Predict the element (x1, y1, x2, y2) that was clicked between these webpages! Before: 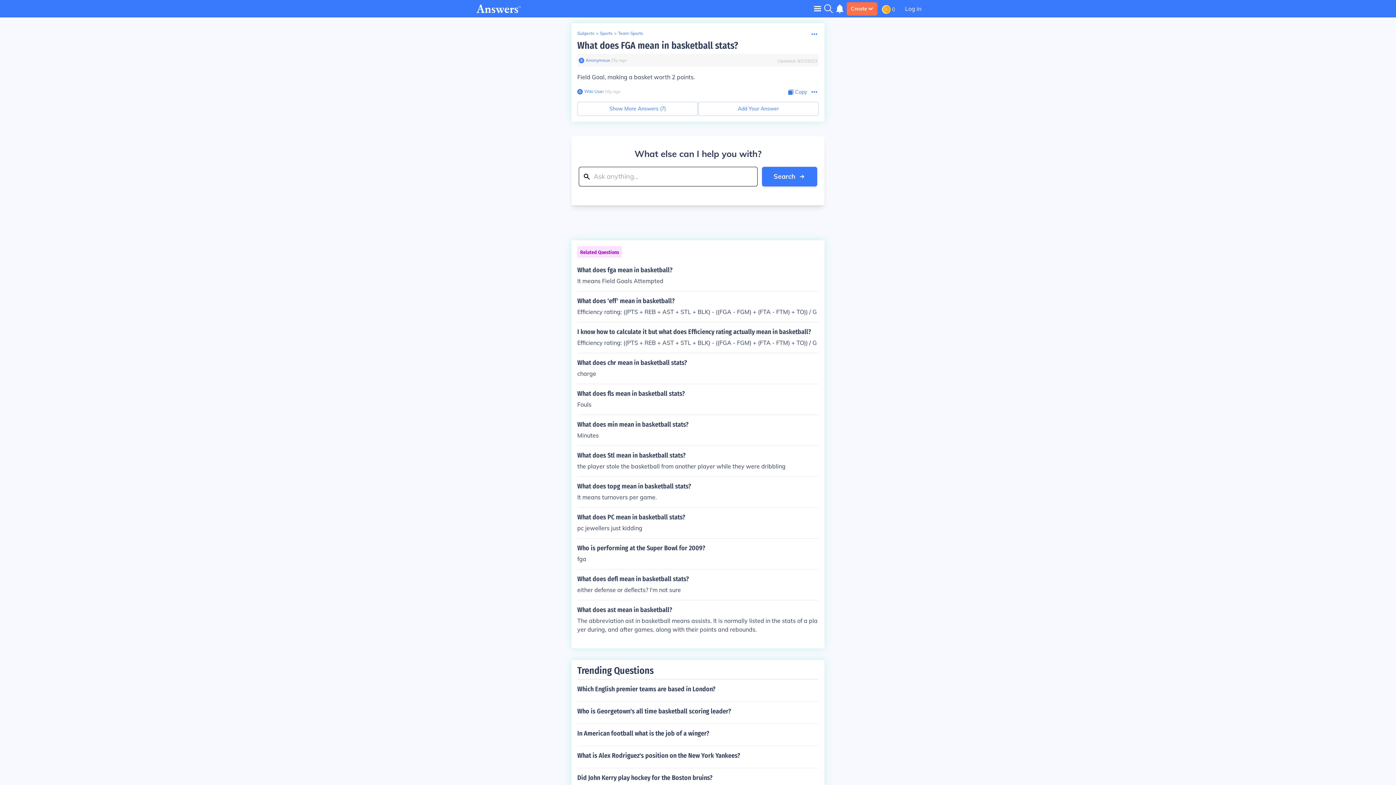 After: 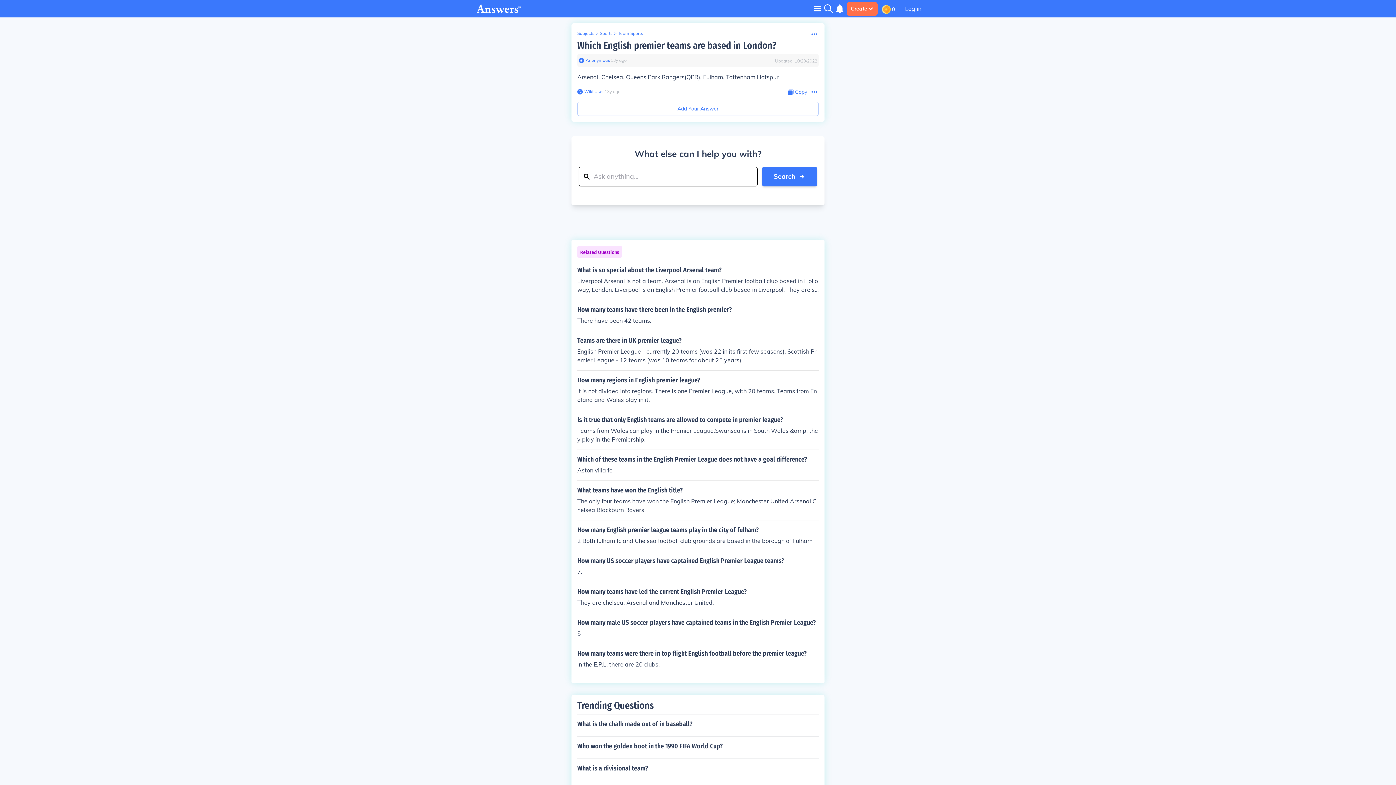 Action: bbox: (577, 679, 818, 698) label: Which English premier teams are based in London?